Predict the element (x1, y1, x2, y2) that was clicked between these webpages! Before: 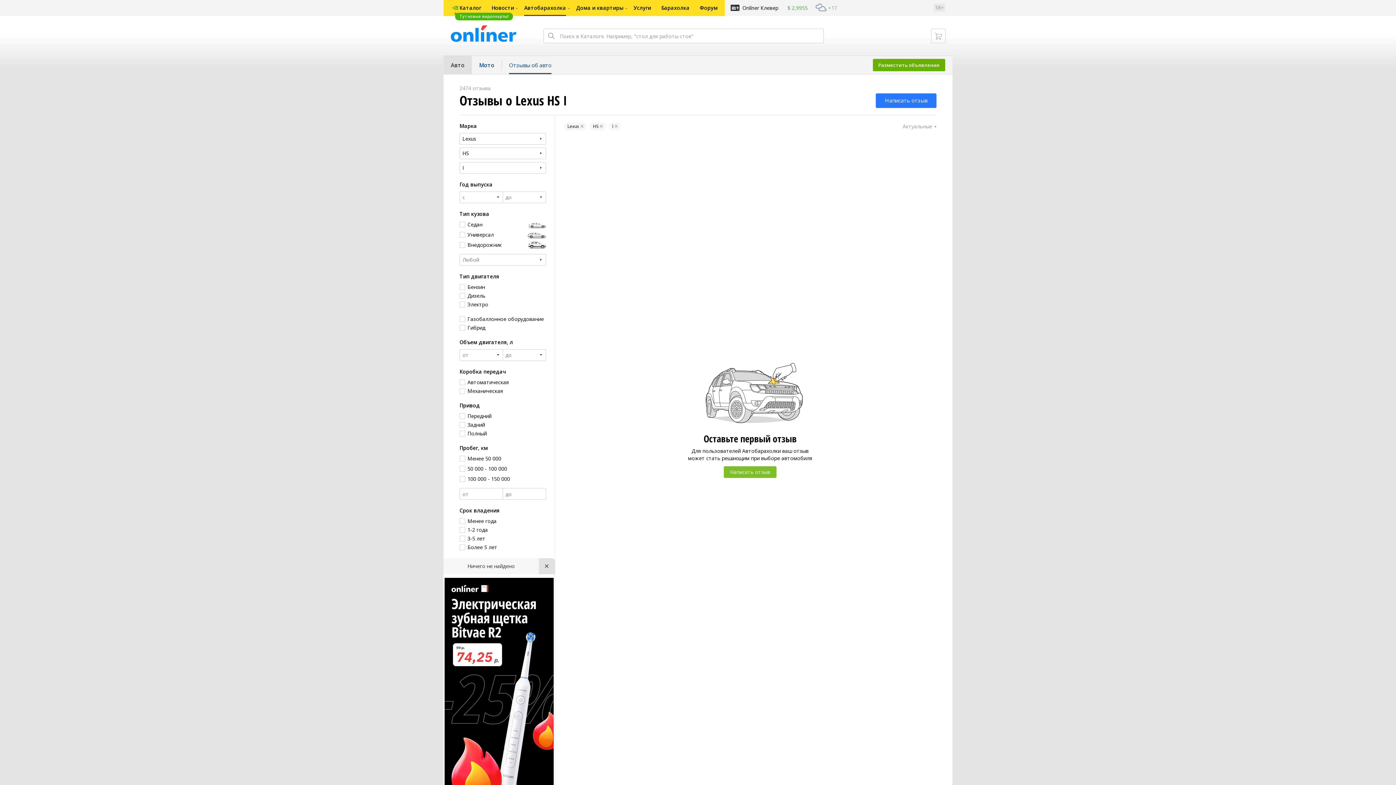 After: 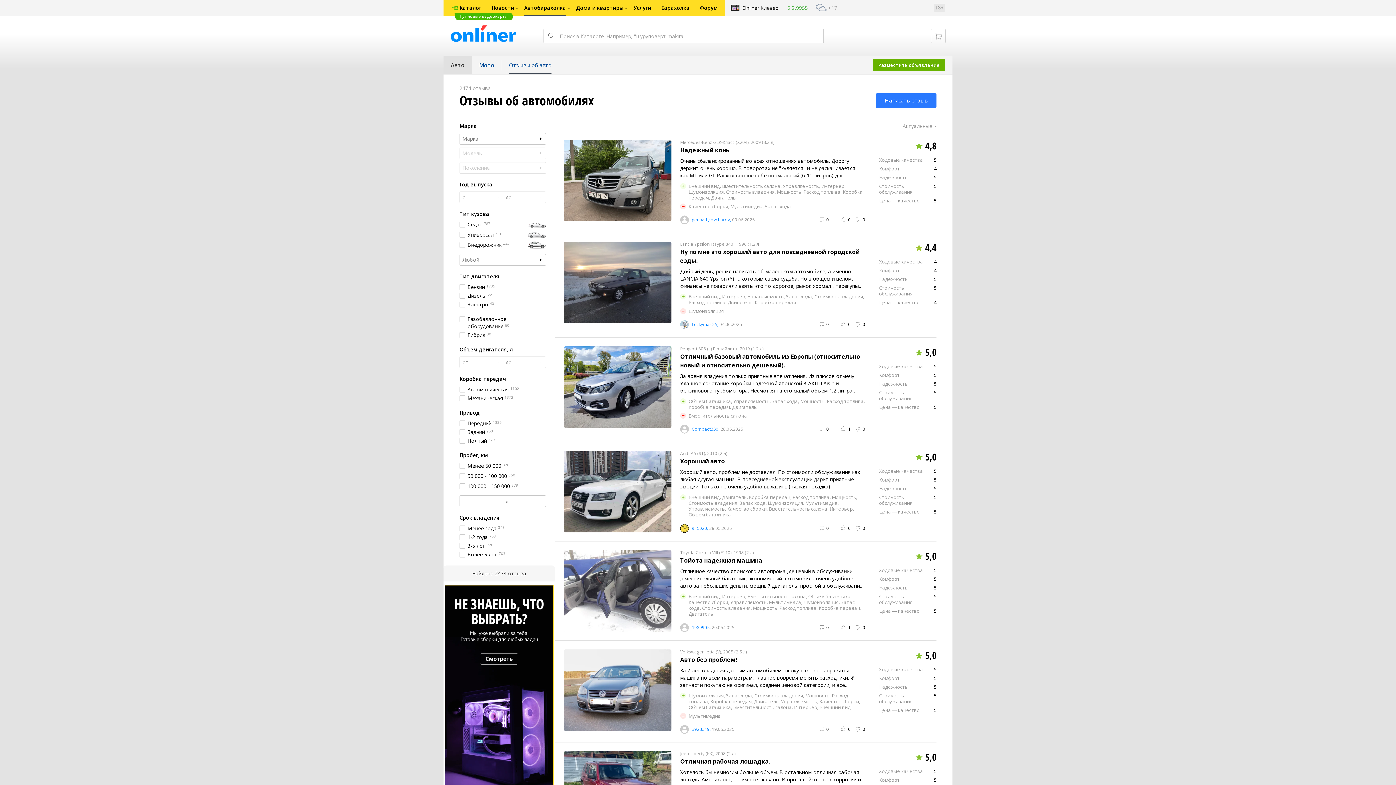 Action: bbox: (501, 56, 558, 74) label: Отзывы об авто